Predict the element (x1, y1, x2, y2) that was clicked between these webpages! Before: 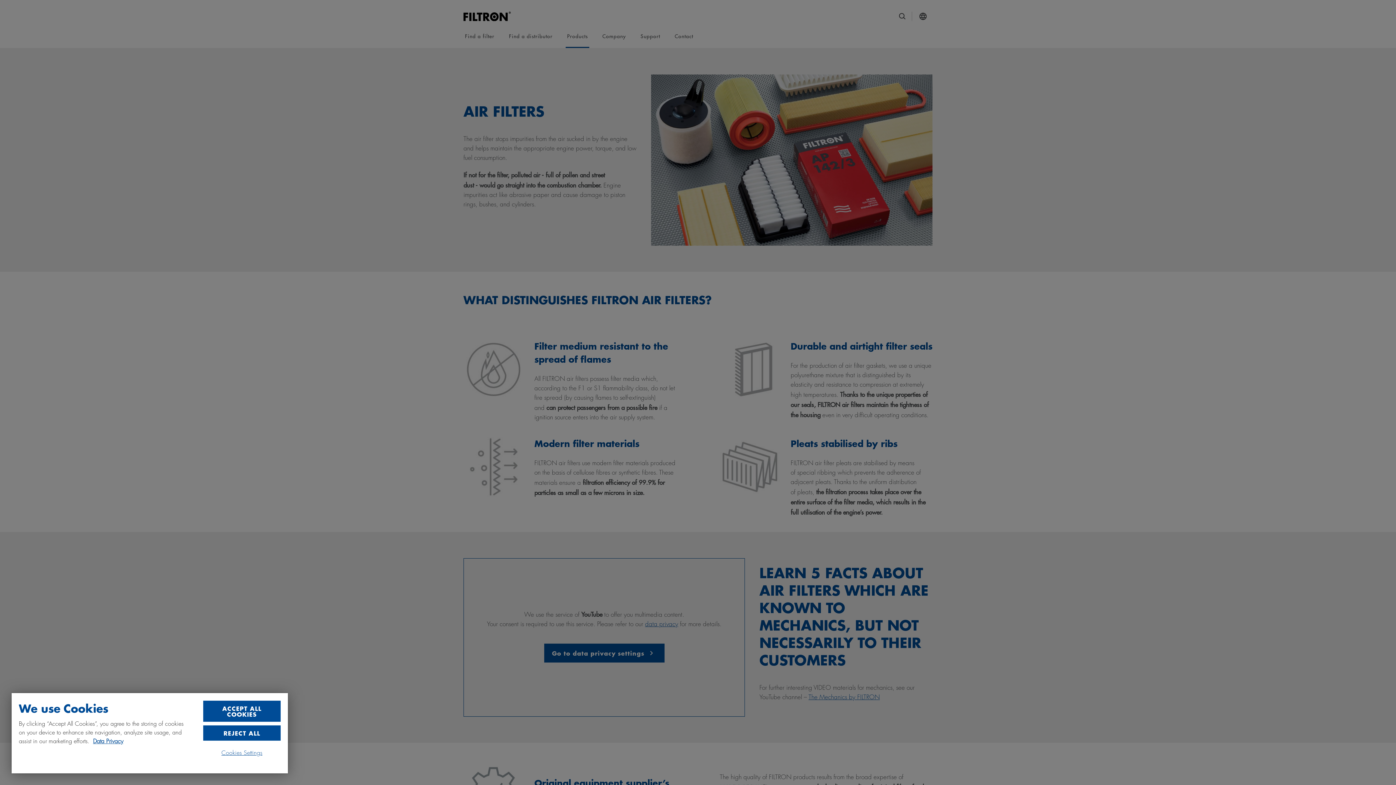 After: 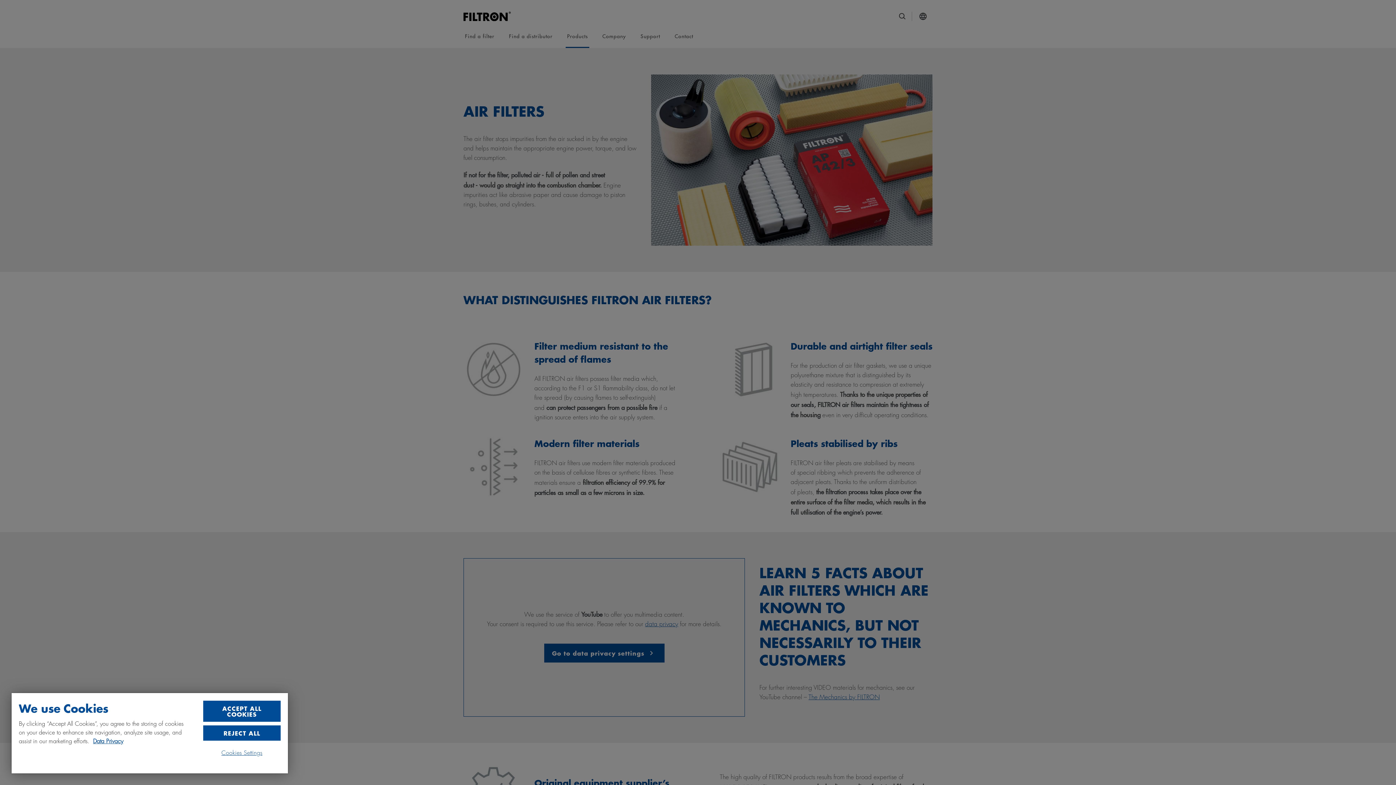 Action: bbox: (93, 738, 123, 744) label: More information about your privacy, opens in a new tab